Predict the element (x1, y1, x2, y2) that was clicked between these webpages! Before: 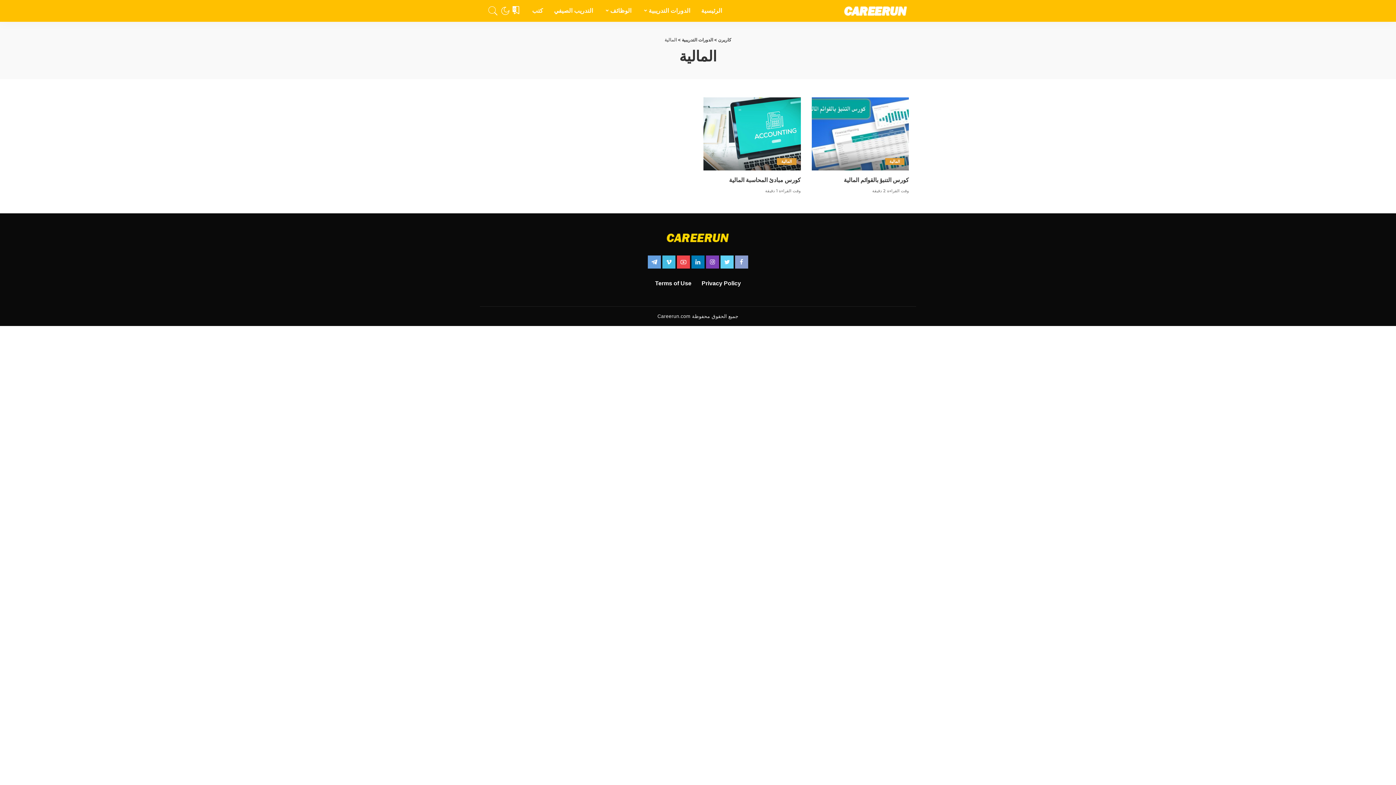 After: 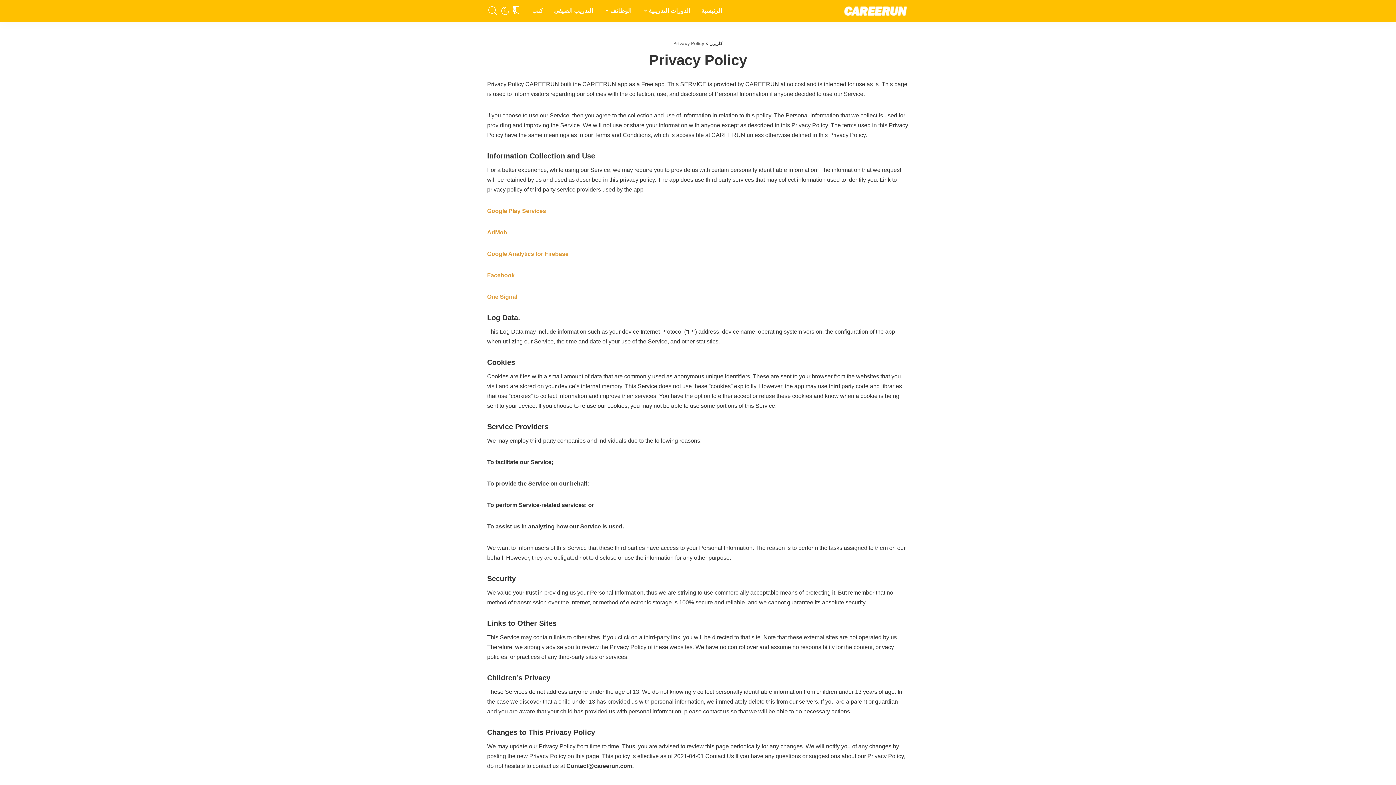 Action: label: Privacy Policy bbox: (697, 278, 745, 288)